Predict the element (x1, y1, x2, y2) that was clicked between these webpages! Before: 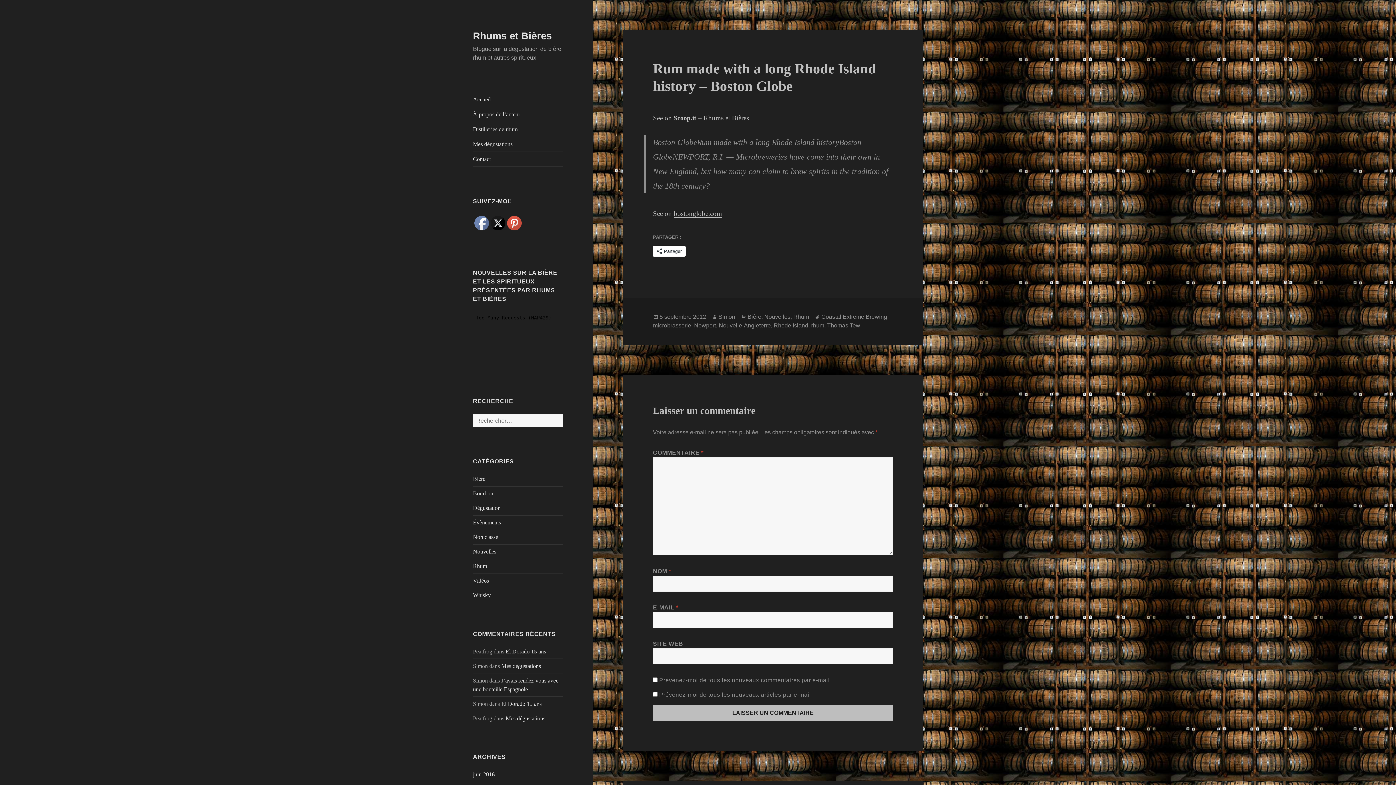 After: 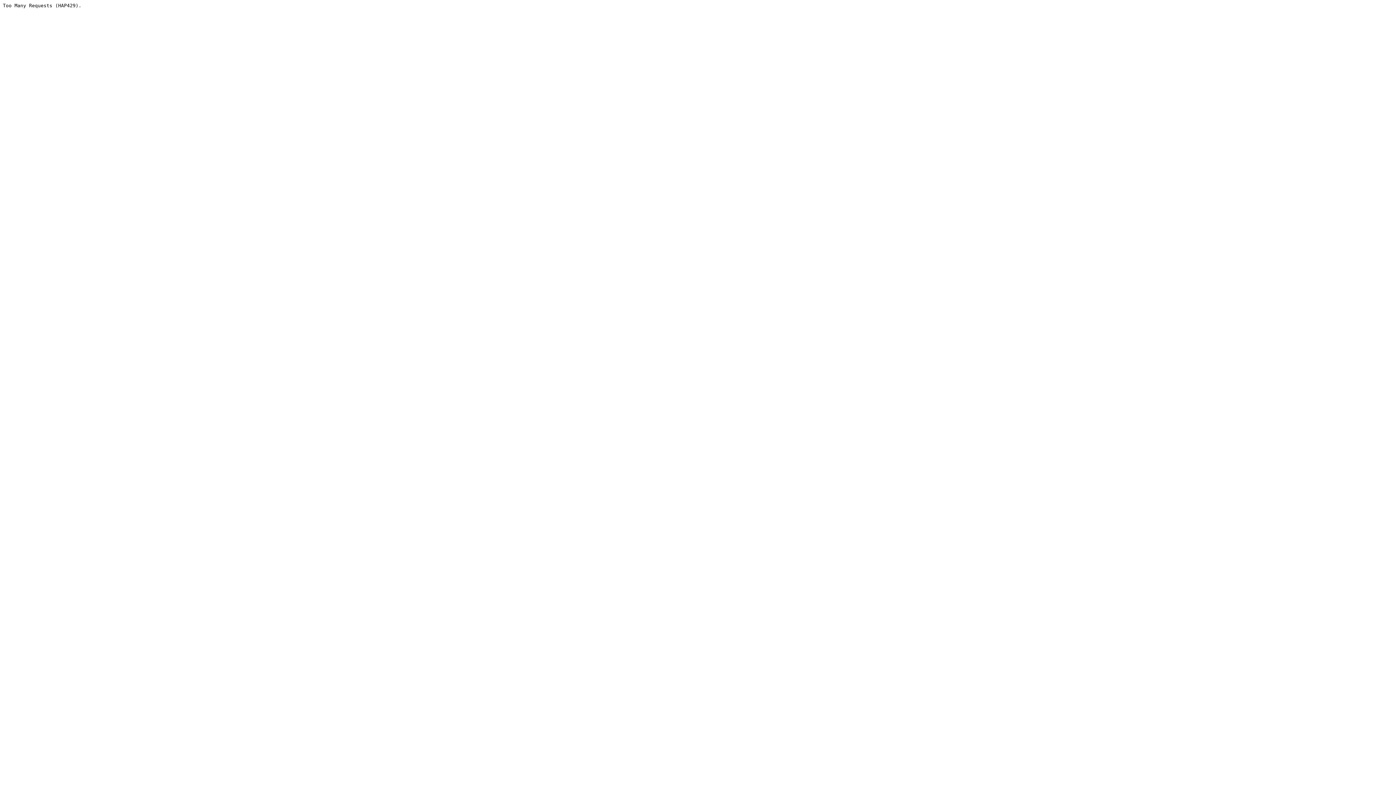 Action: label: Rhums et Bières bbox: (703, 114, 749, 122)